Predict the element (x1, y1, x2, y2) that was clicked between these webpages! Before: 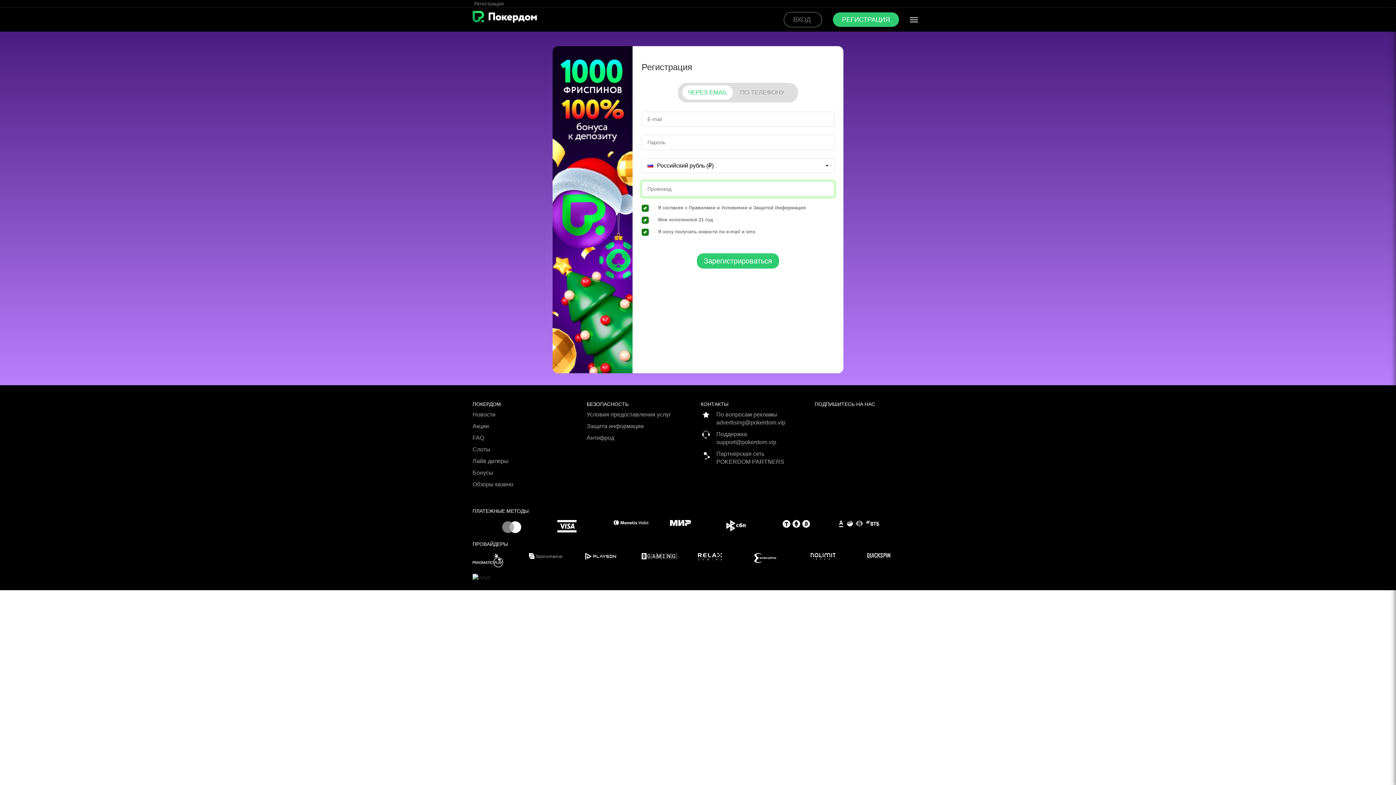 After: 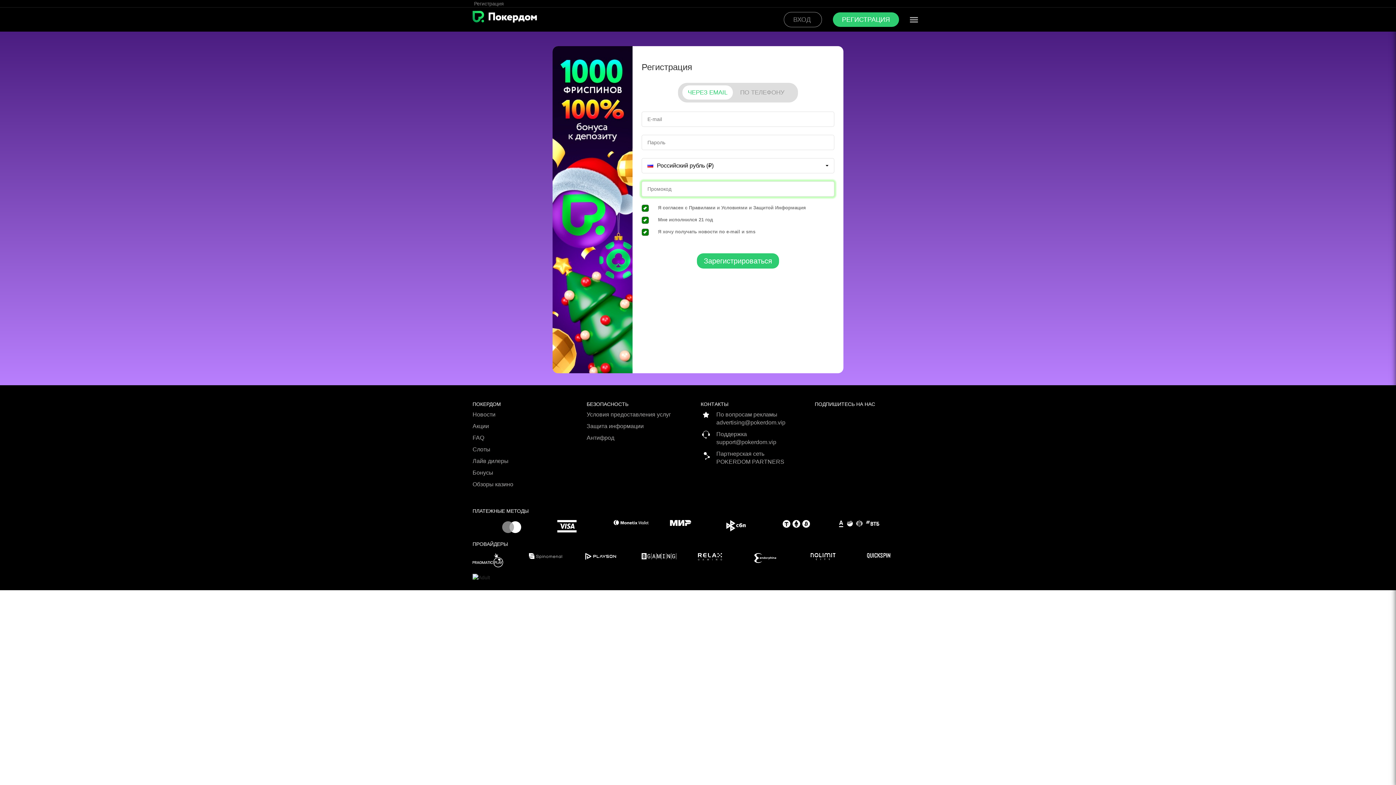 Action: bbox: (810, 553, 867, 560)